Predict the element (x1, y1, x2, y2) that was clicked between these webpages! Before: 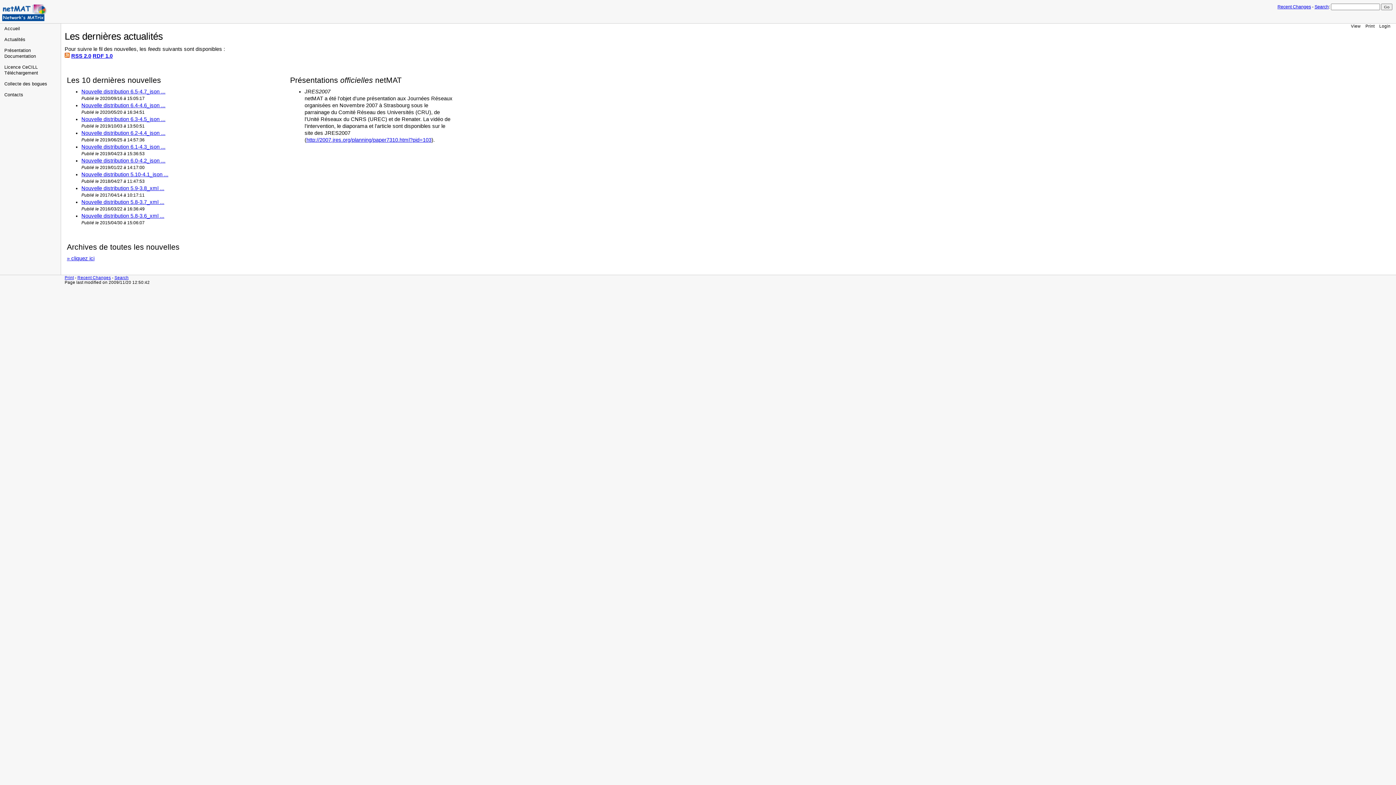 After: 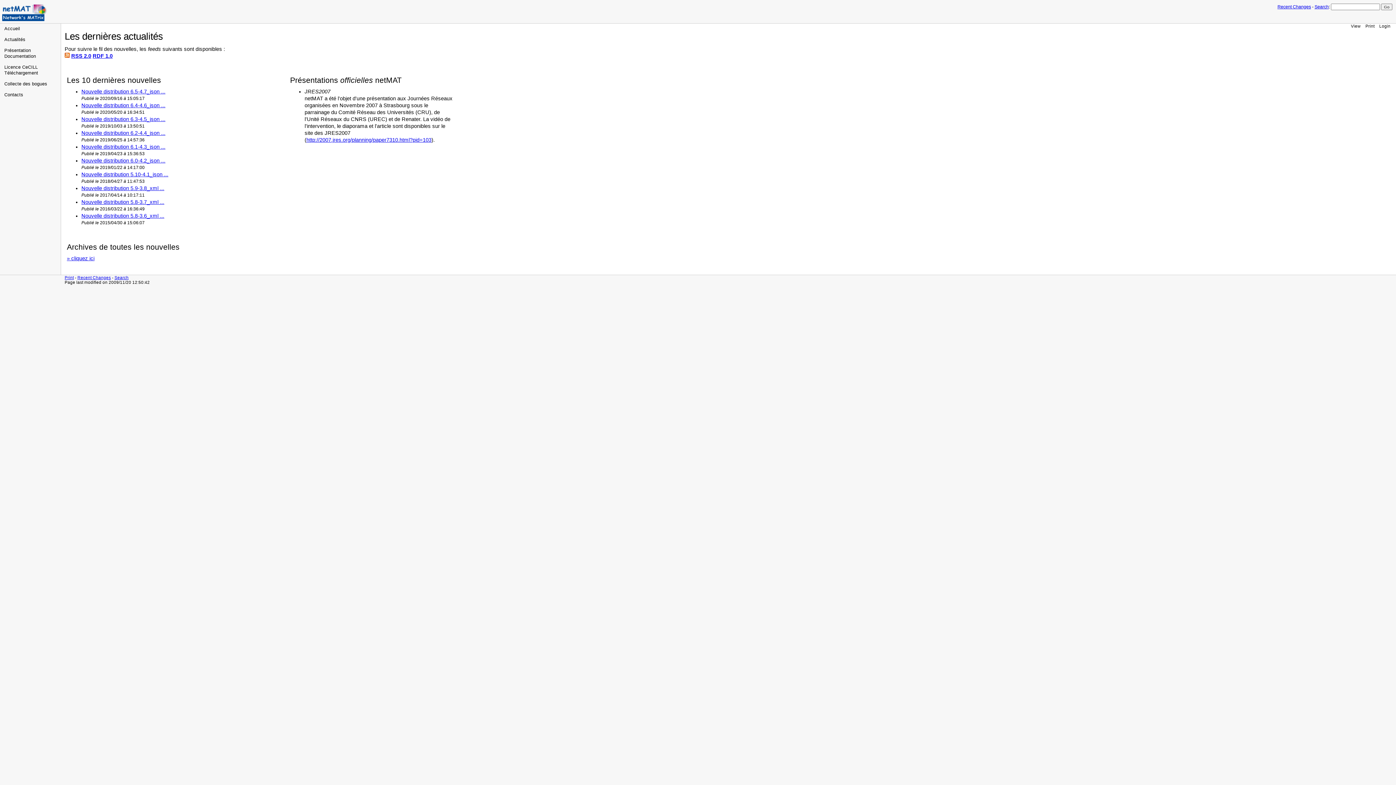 Action: bbox: (1351, 23, 1361, 28) label: View